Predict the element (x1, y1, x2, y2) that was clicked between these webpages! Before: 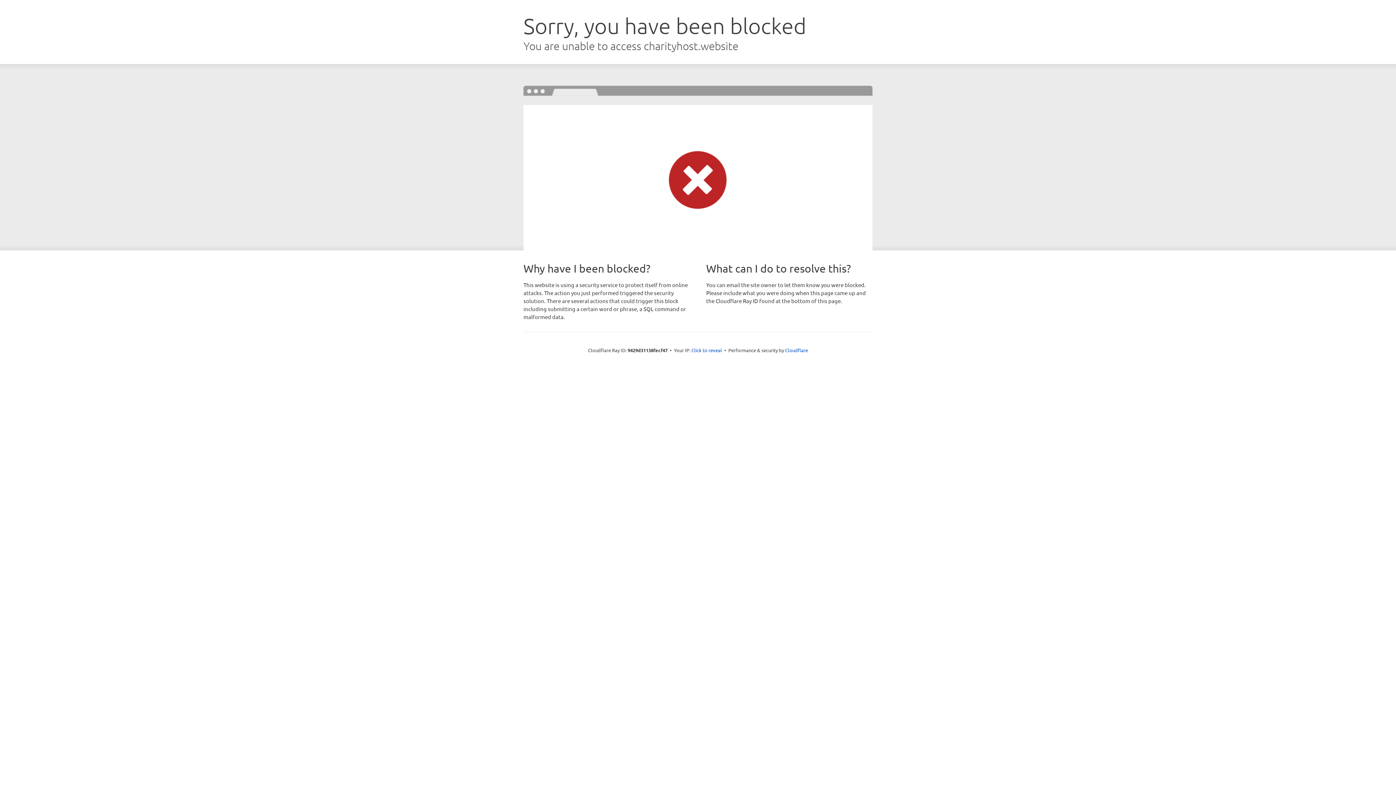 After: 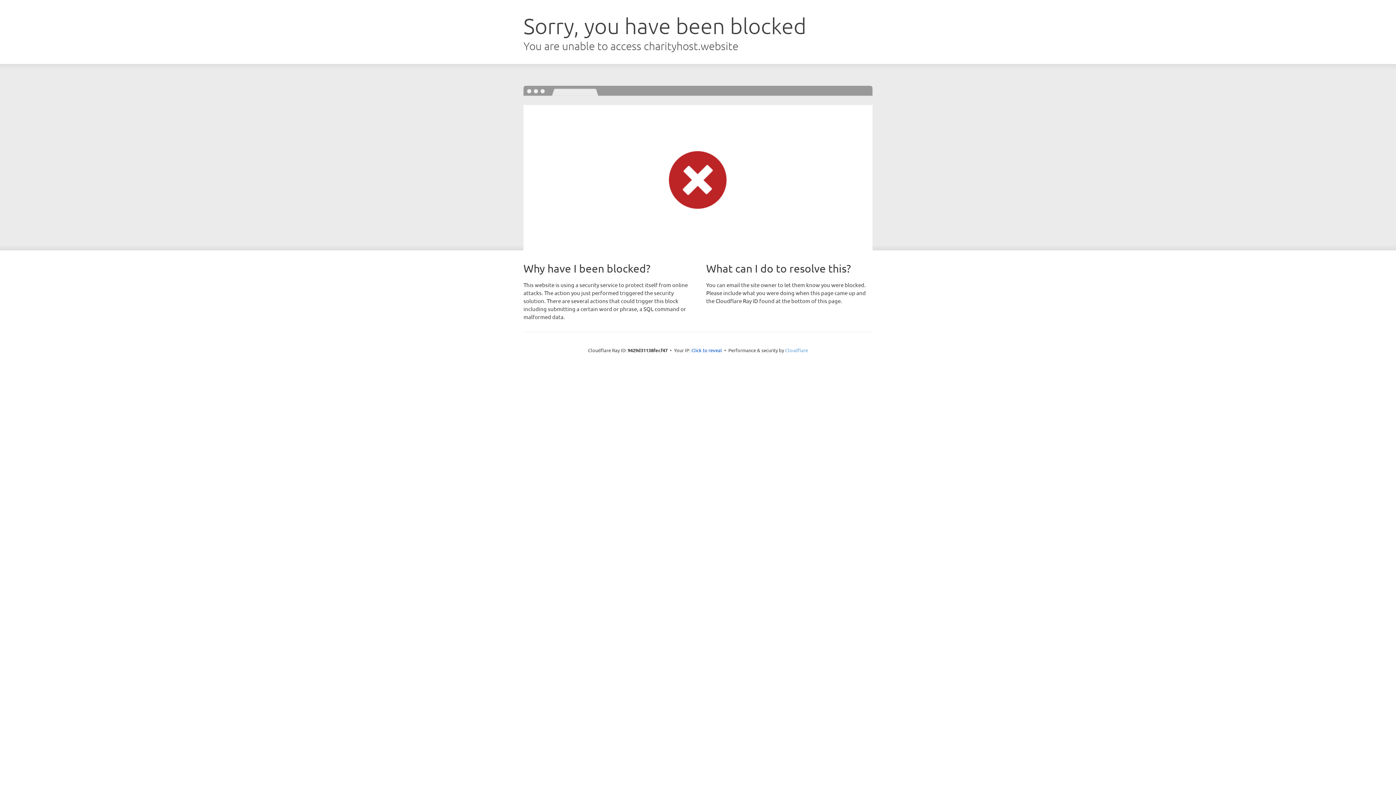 Action: bbox: (785, 347, 808, 353) label: Cloudflare